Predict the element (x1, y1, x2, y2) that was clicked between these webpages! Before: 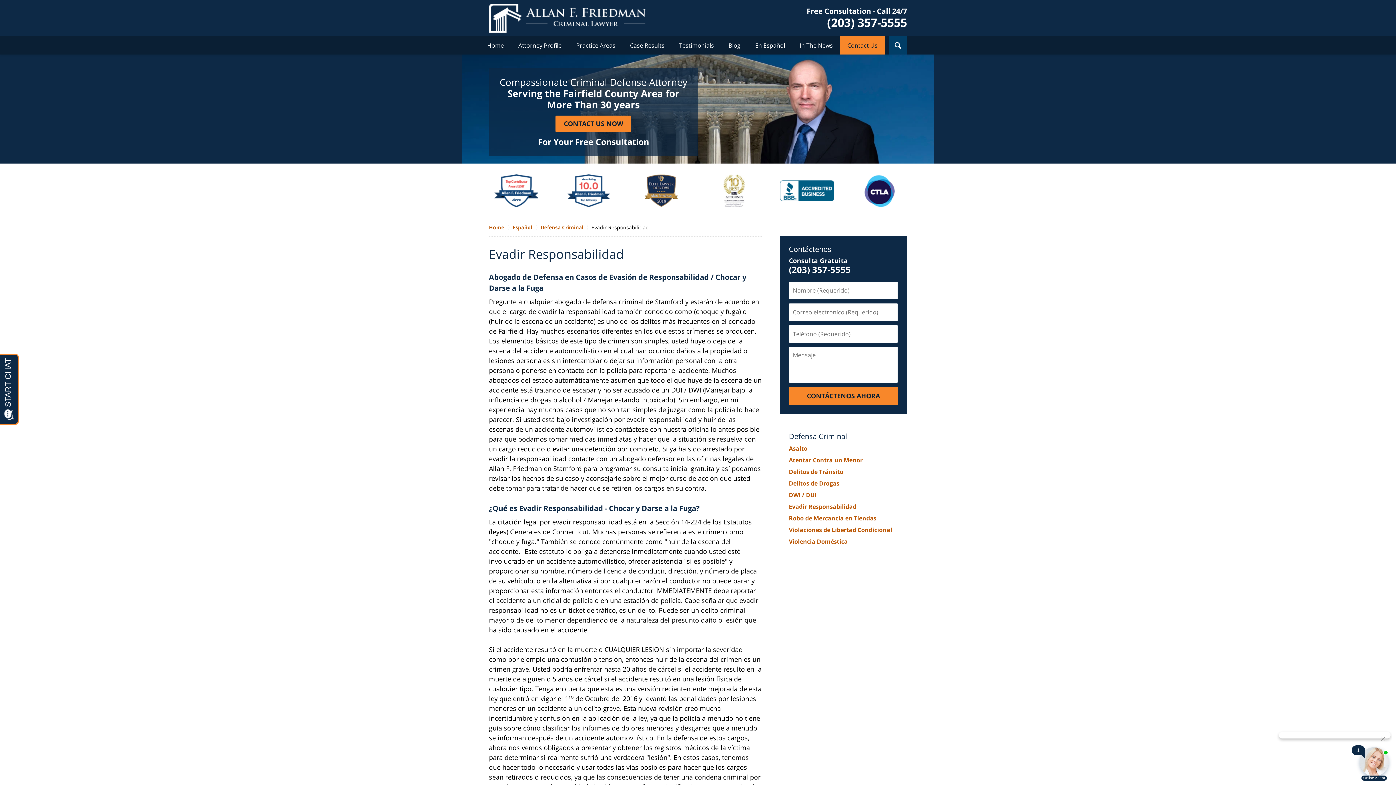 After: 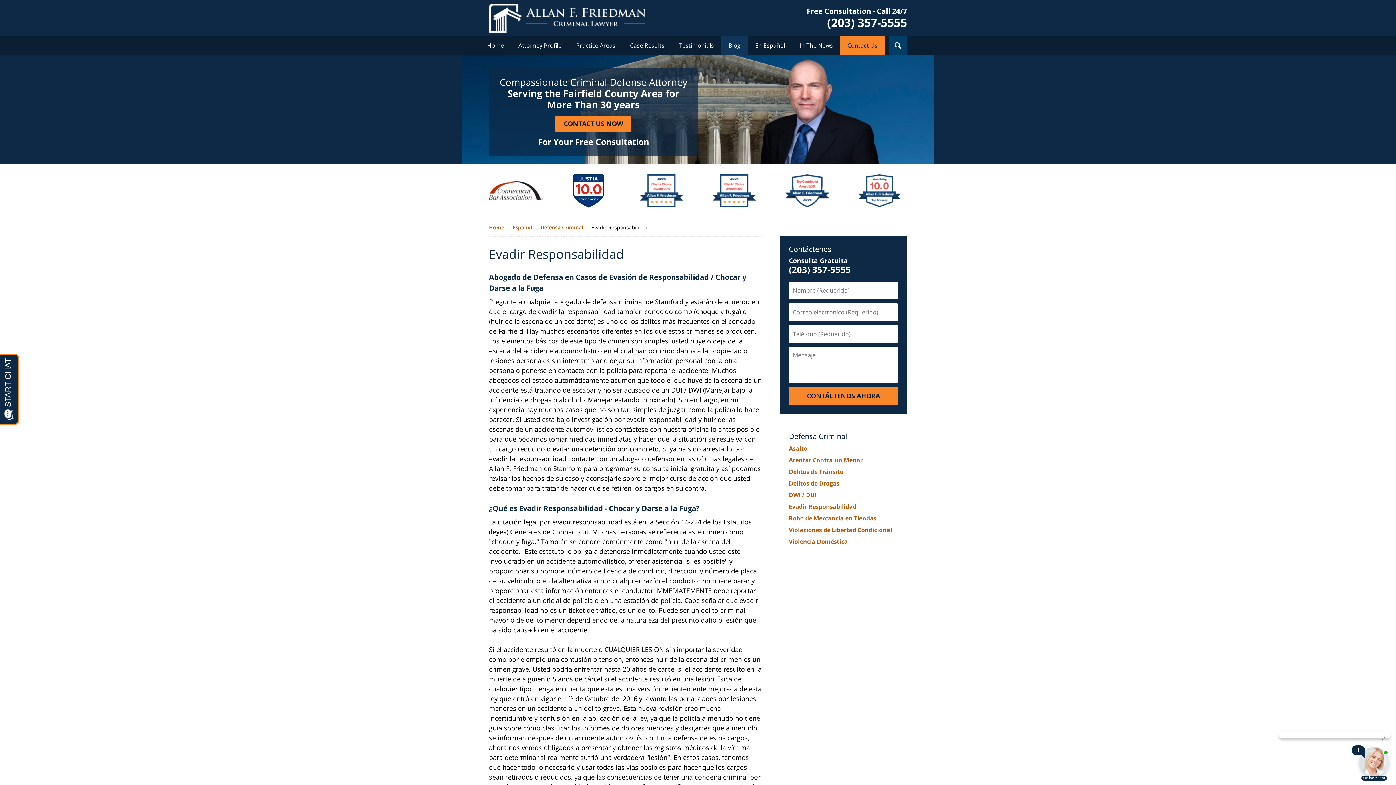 Action: label: Blog bbox: (721, 36, 748, 54)